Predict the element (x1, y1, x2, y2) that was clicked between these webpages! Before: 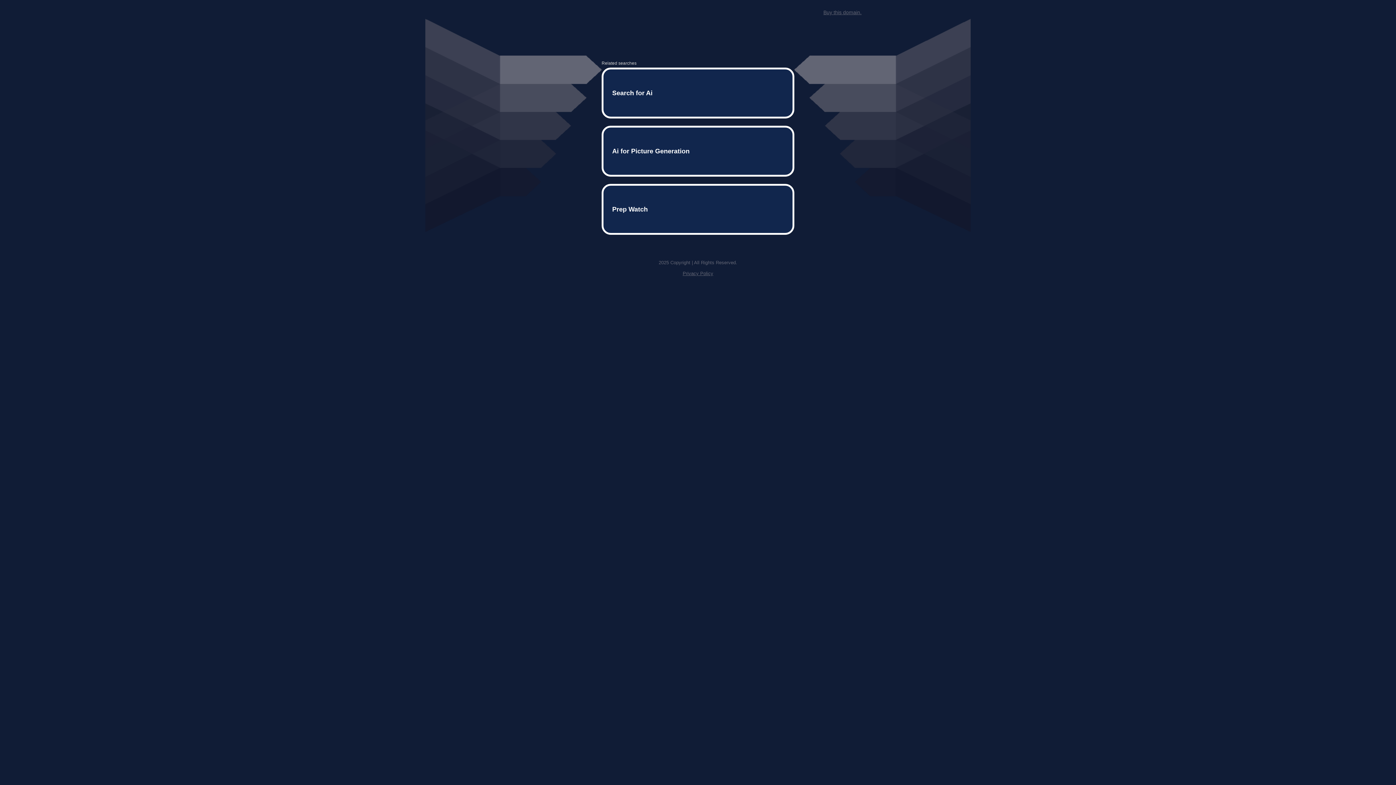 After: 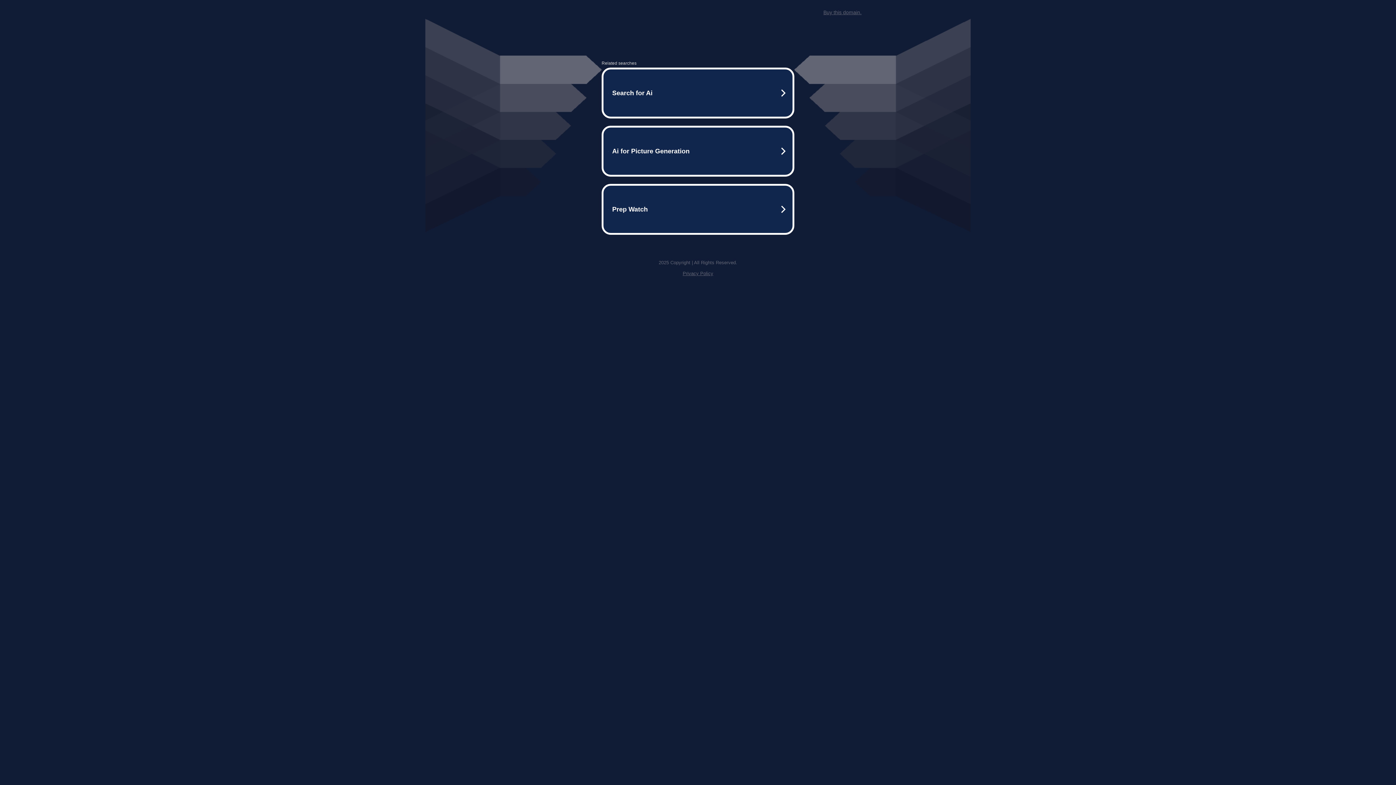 Action: bbox: (823, 9, 861, 15) label: Buy this domain.